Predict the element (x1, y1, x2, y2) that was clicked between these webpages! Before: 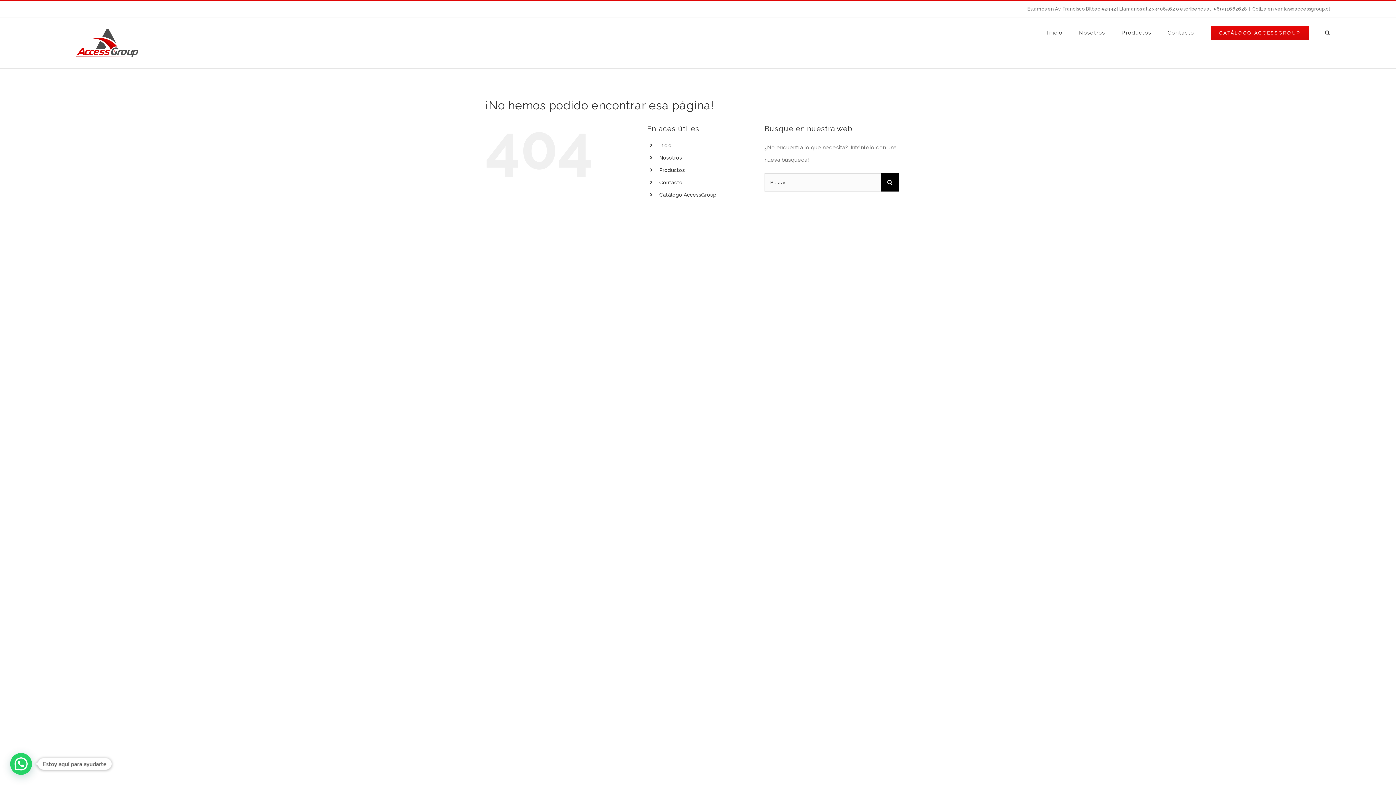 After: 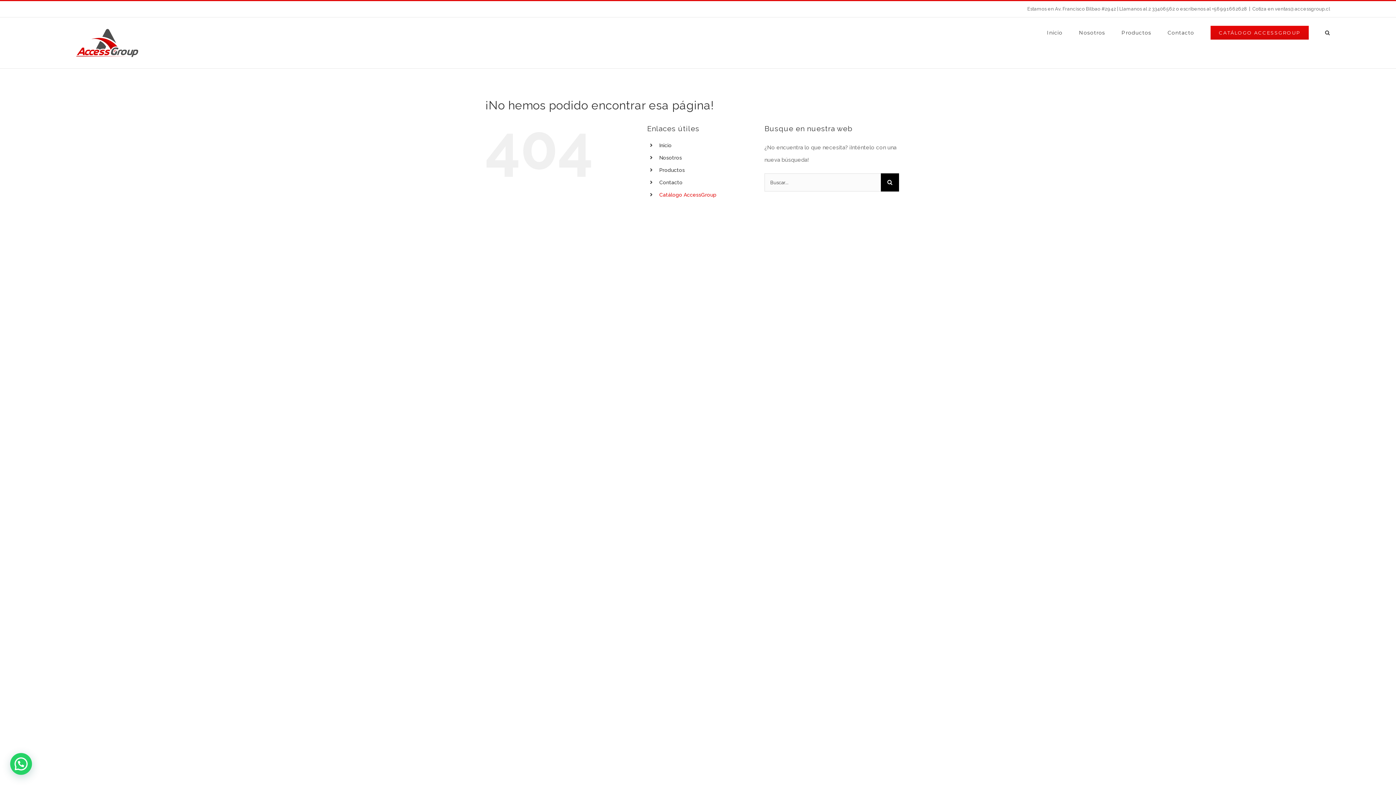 Action: bbox: (659, 192, 716, 197) label: Catálogo AccessGroup